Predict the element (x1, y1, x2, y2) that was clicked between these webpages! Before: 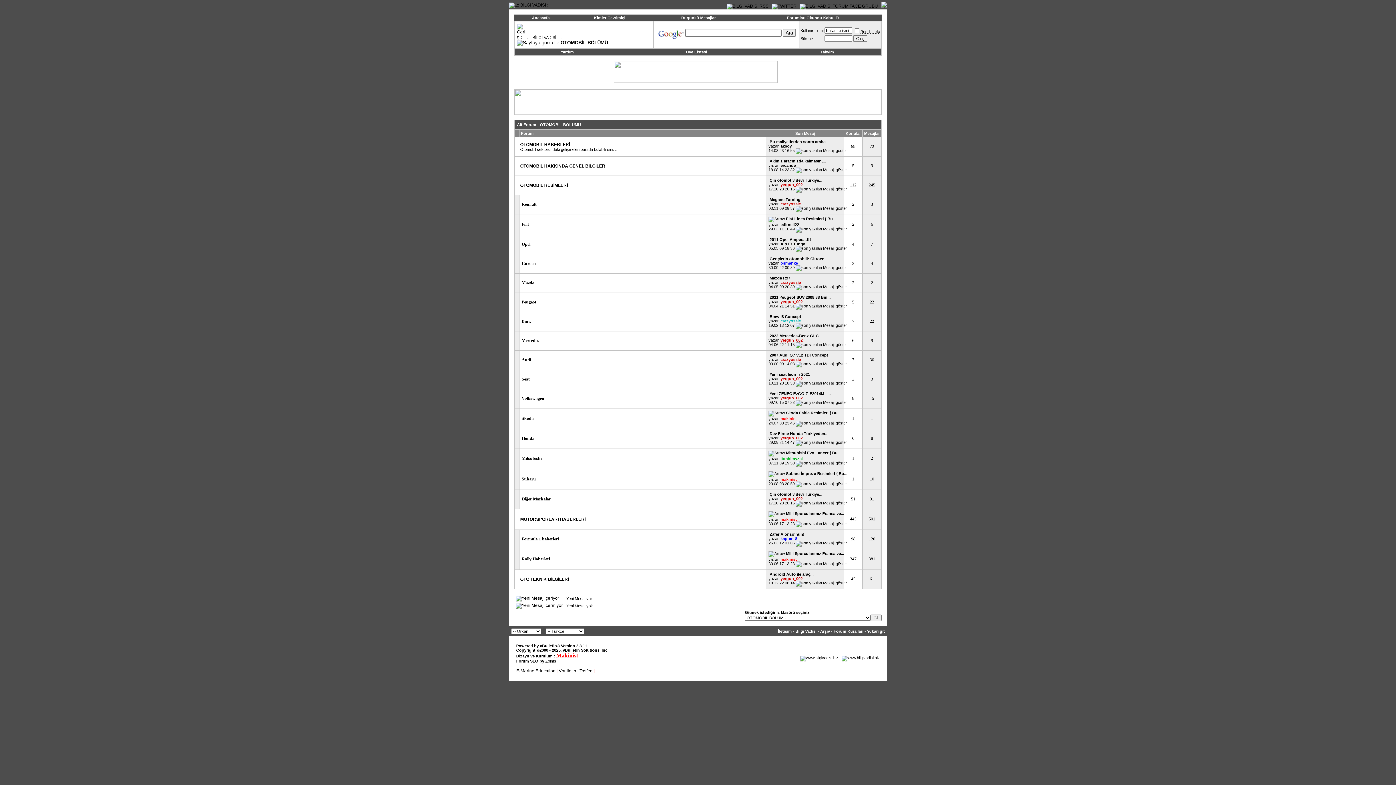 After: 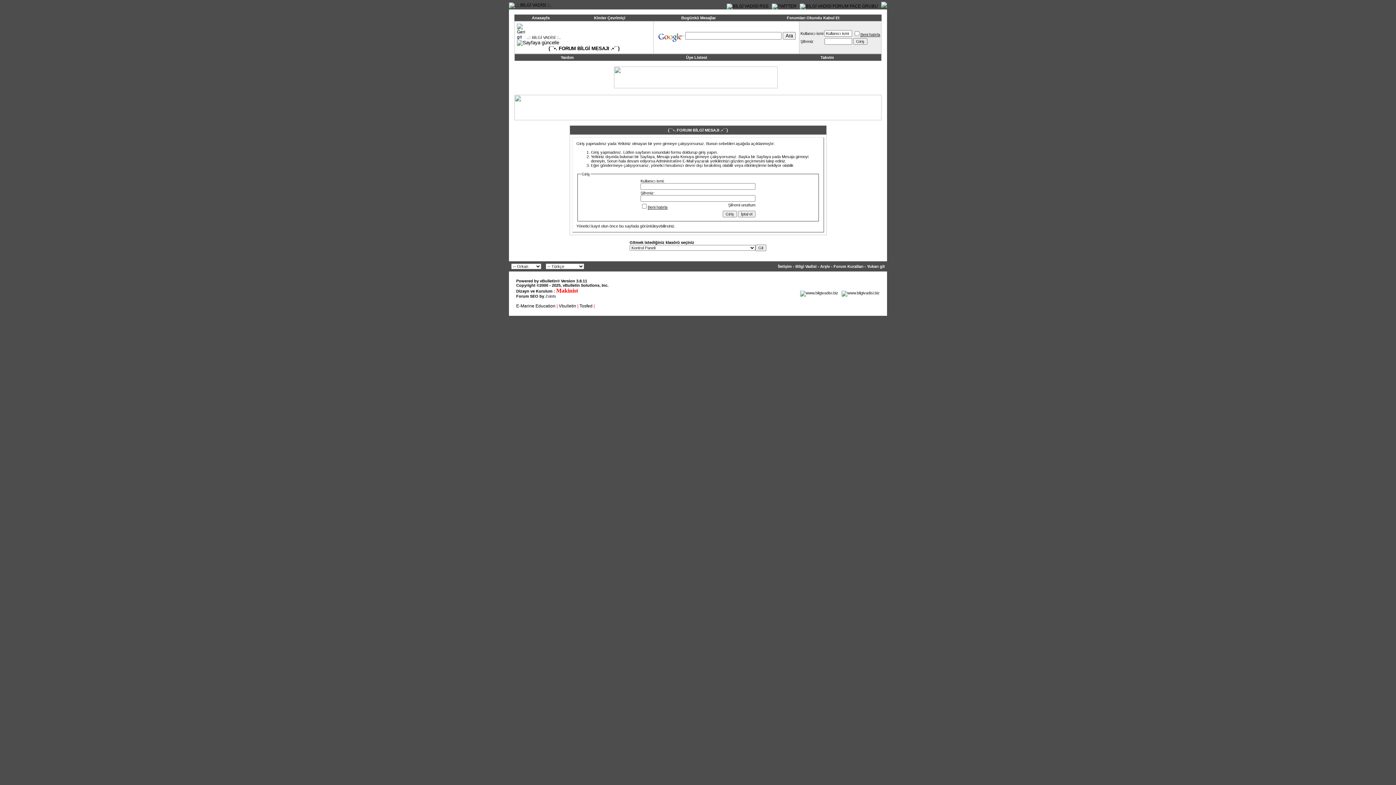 Action: bbox: (780, 338, 802, 342) label: yergun_002